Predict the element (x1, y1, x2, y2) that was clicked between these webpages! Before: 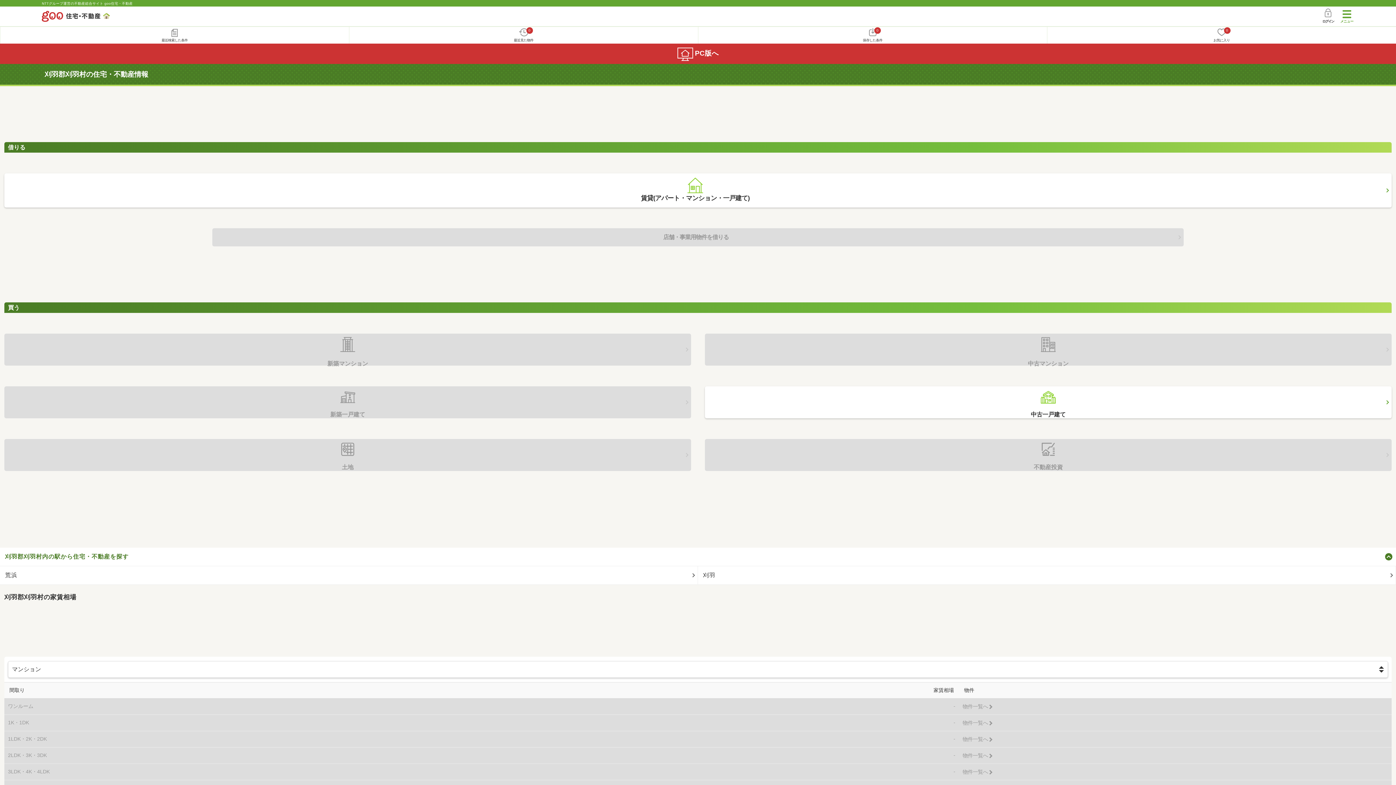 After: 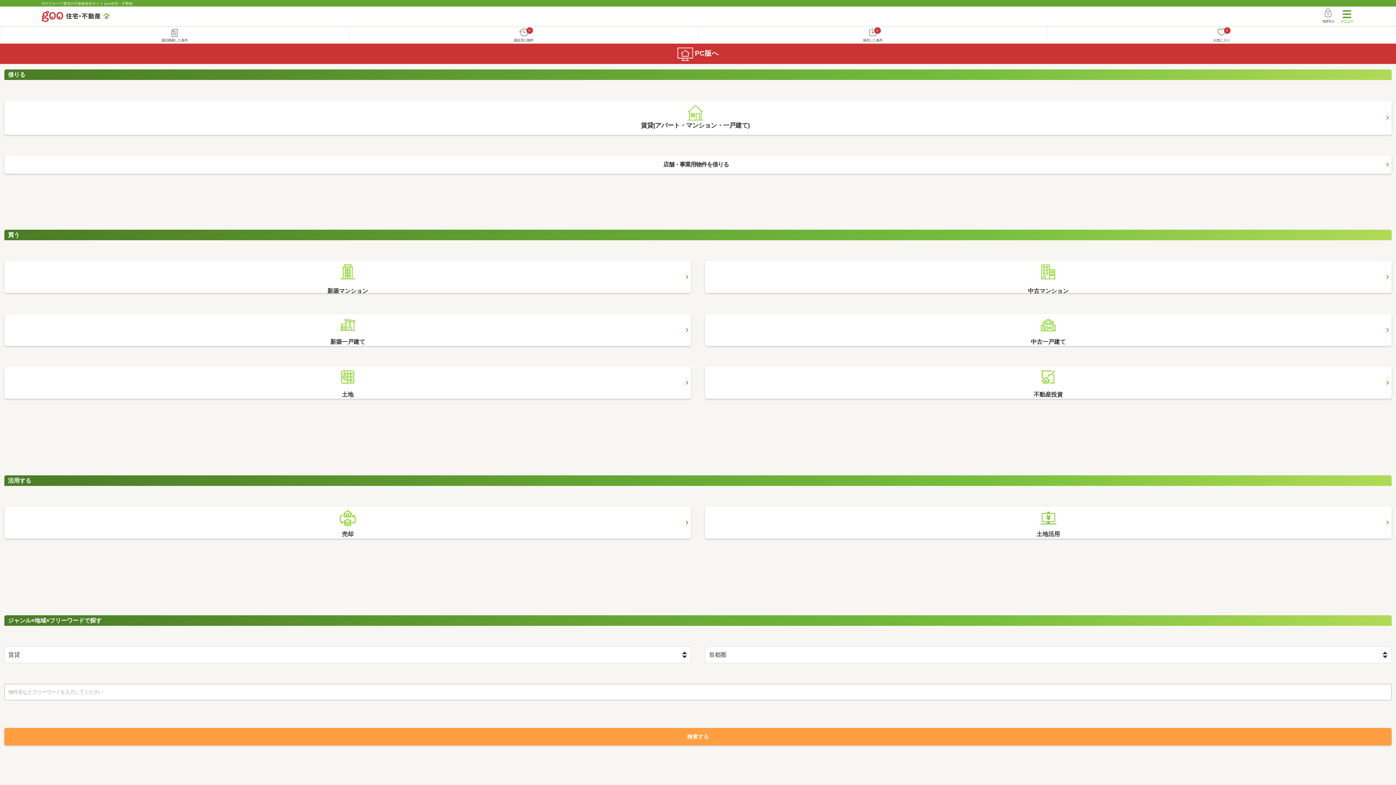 Action: bbox: (41, 10, 109, 21)